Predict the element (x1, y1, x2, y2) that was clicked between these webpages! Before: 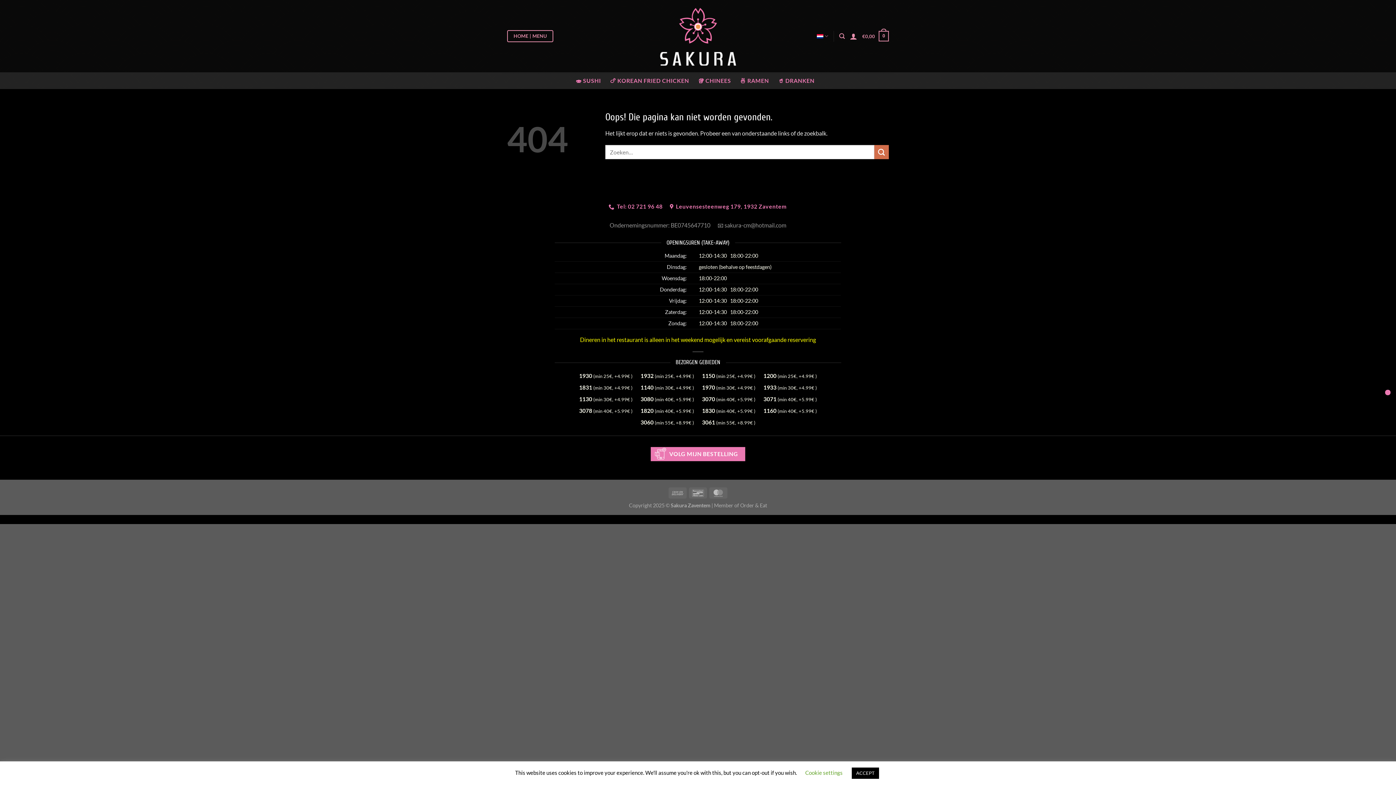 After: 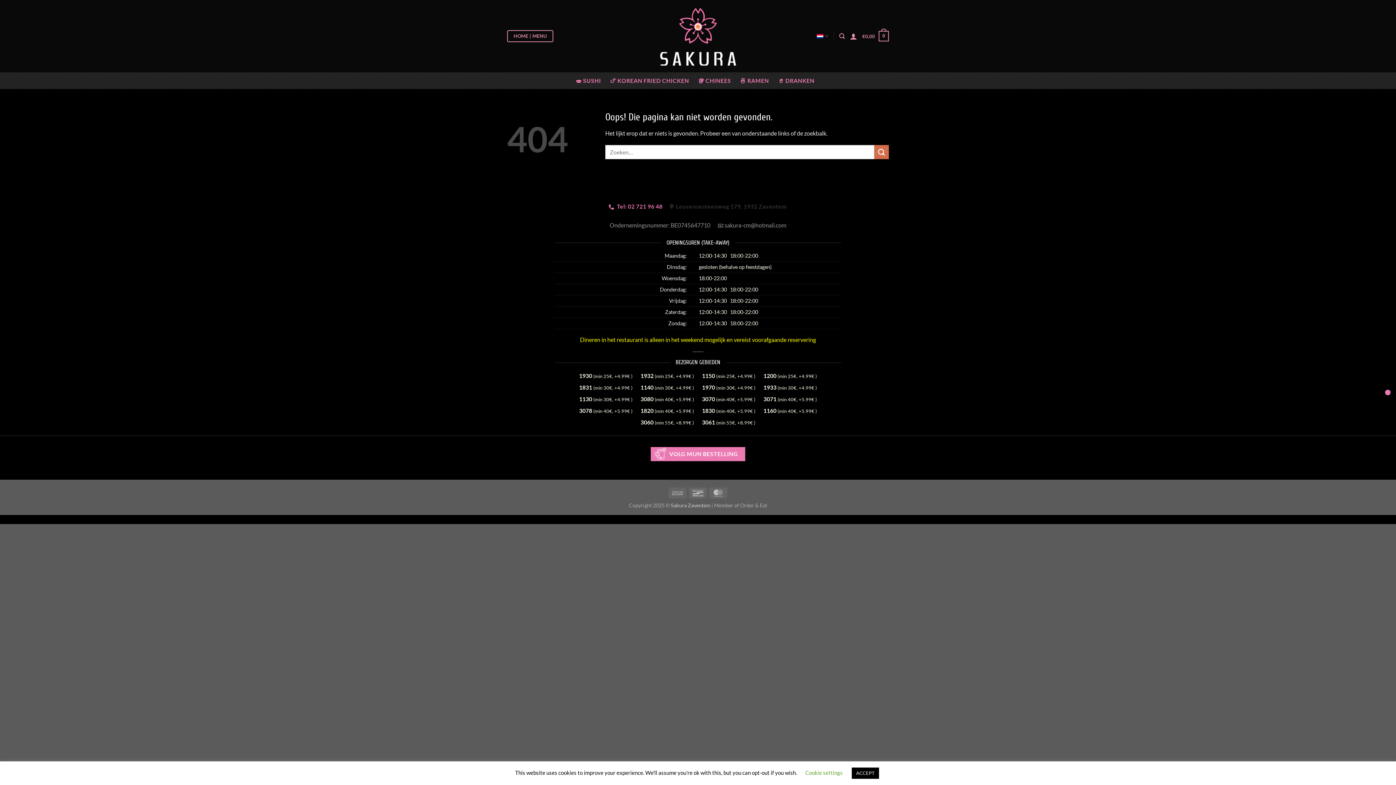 Action: label: Leuvensesteenweg 179, 1932 Zaventem bbox: (669, 199, 787, 213)